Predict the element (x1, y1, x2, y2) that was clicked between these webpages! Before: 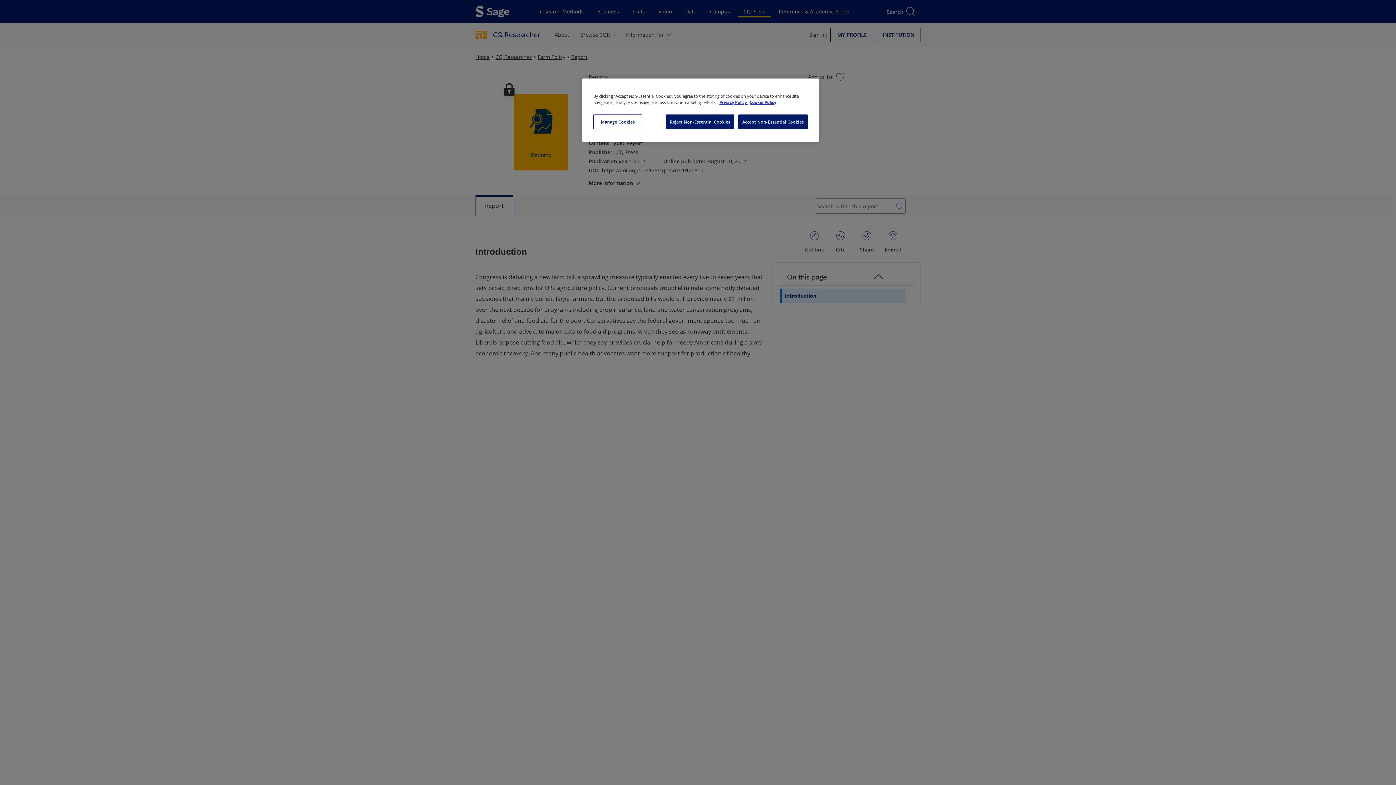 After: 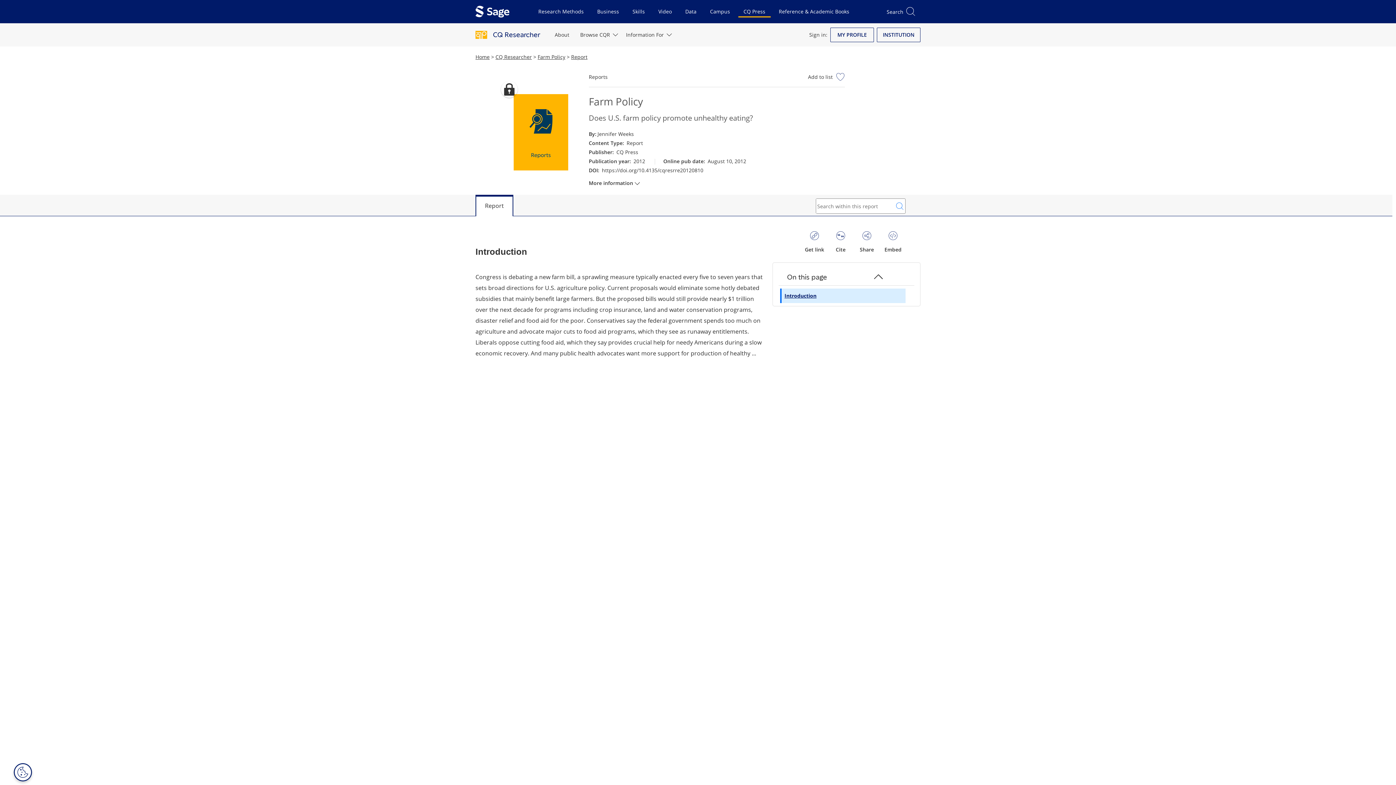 Action: bbox: (738, 114, 808, 129) label: Accept Non-Essential Cookies